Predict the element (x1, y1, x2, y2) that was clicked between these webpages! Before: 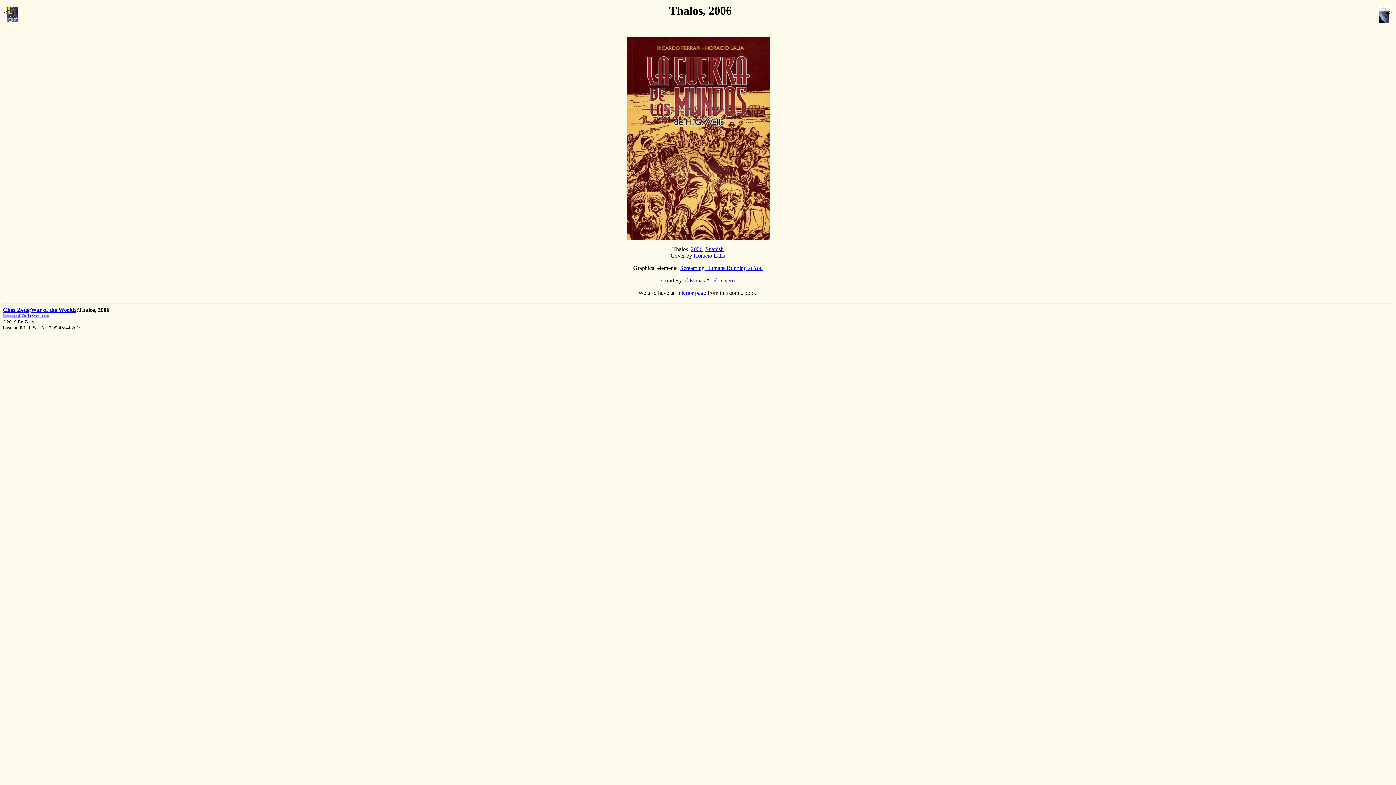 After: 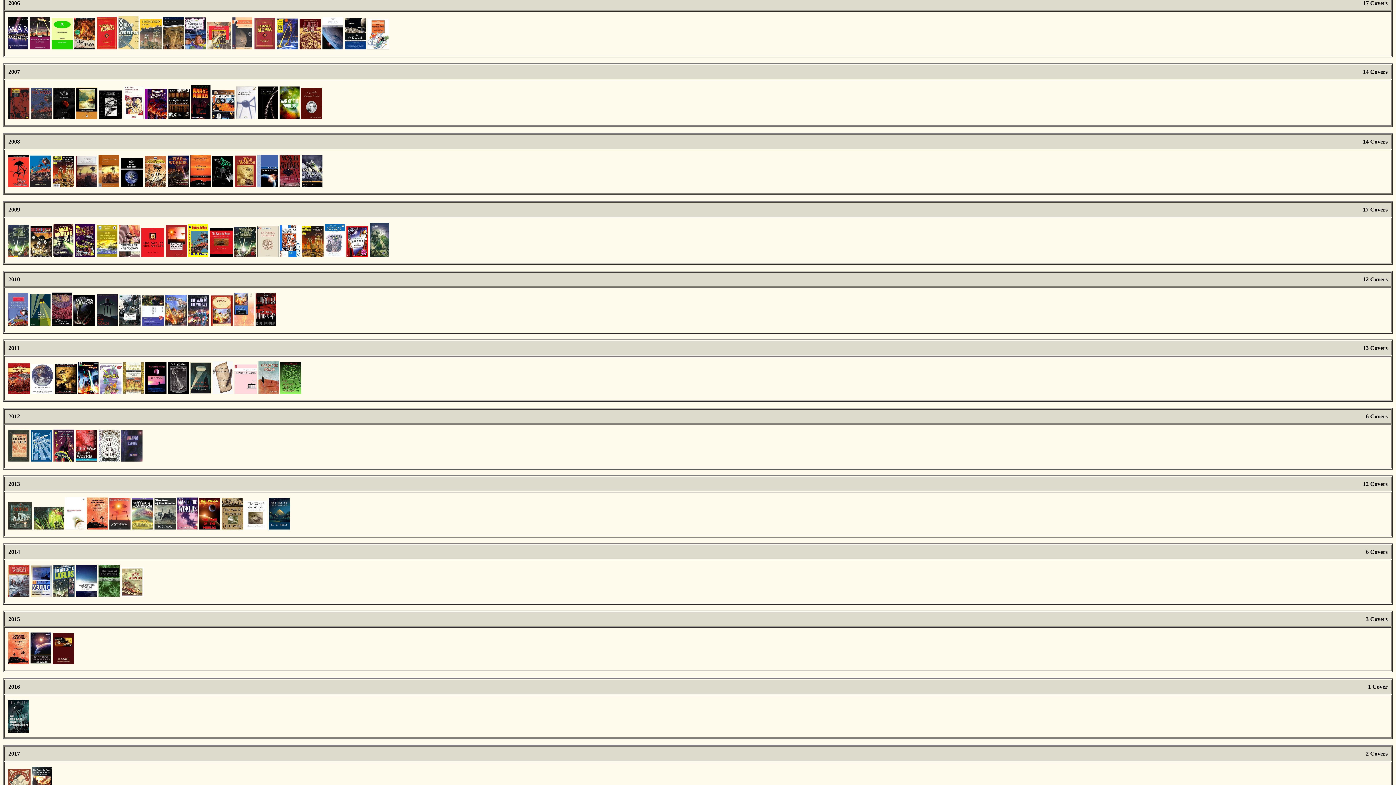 Action: label: 2006 bbox: (691, 246, 702, 252)